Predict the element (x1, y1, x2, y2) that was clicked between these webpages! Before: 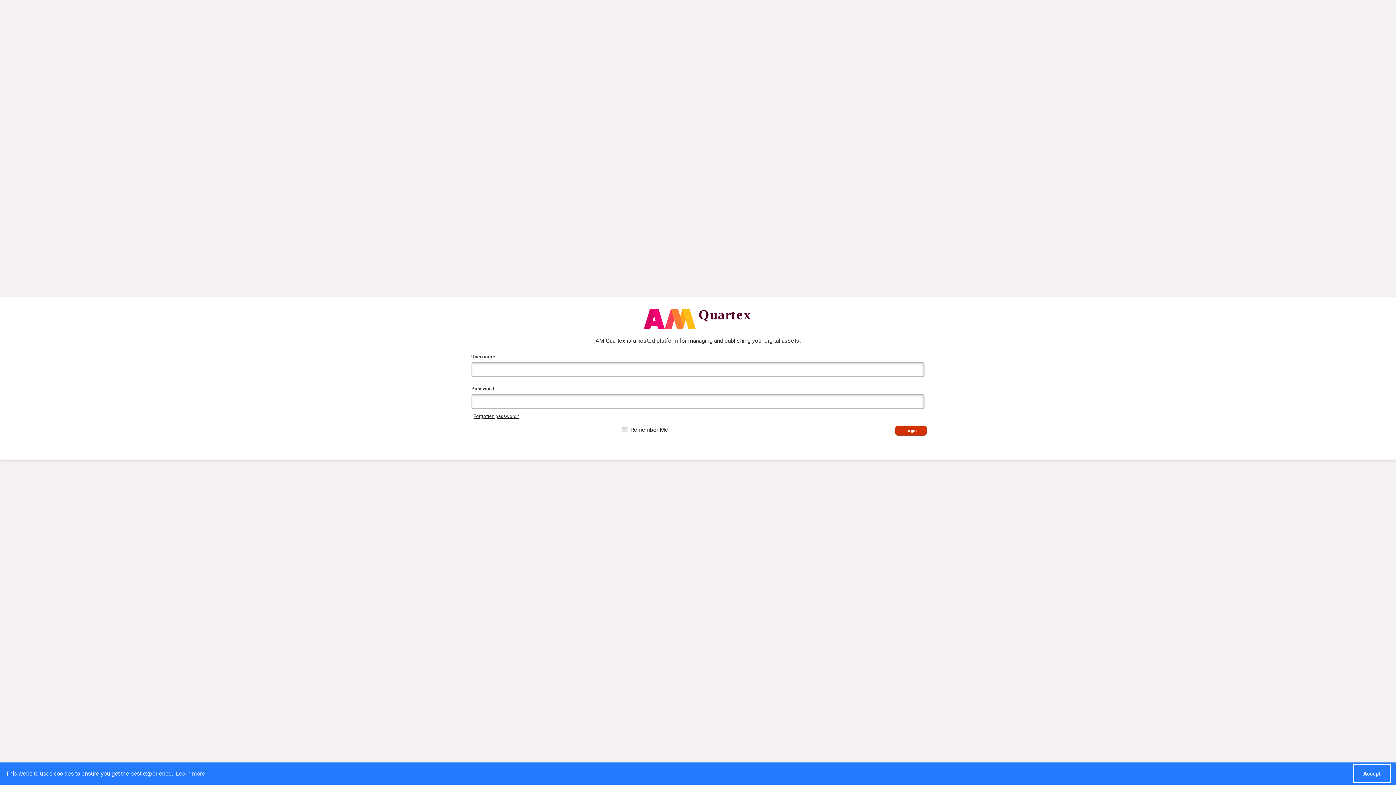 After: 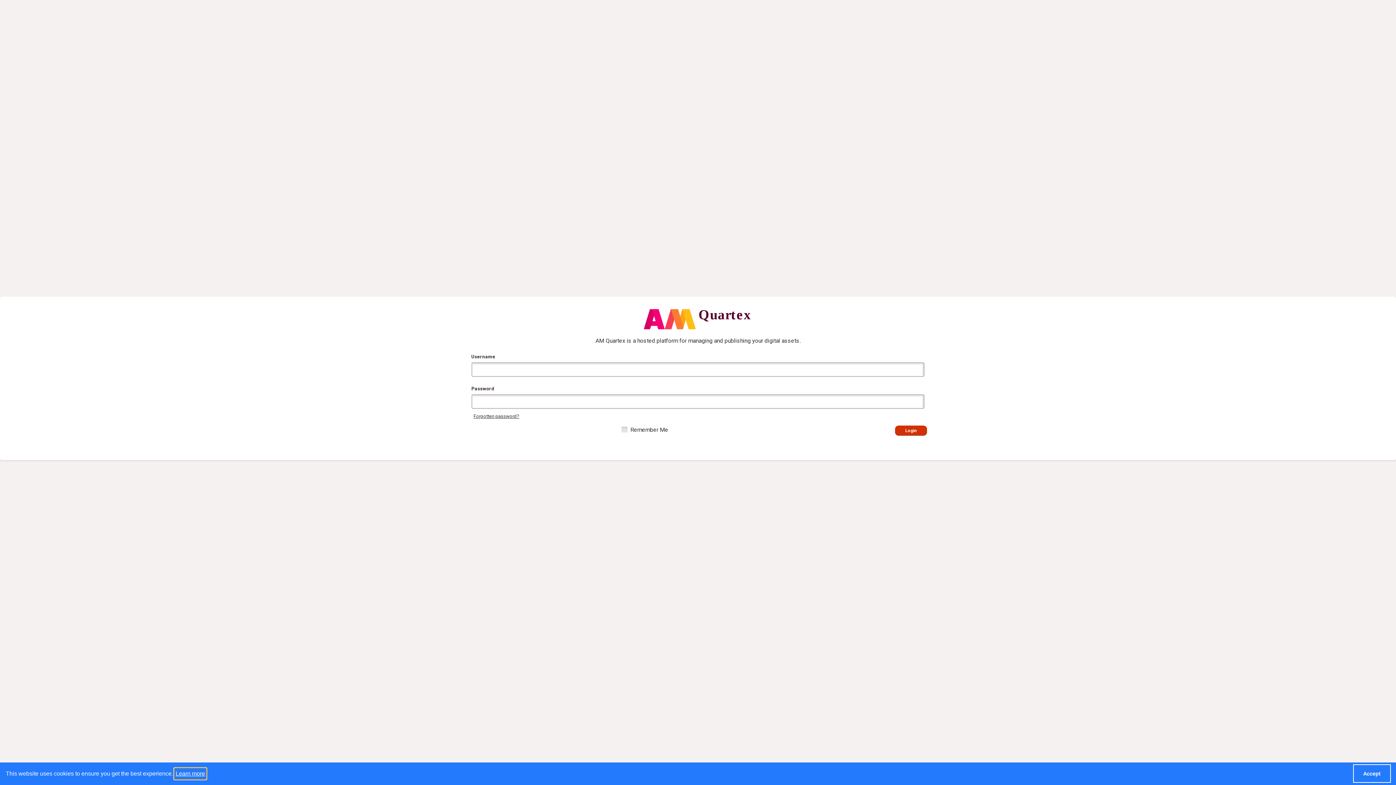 Action: bbox: (174, 768, 206, 779) label: learn more about cookies